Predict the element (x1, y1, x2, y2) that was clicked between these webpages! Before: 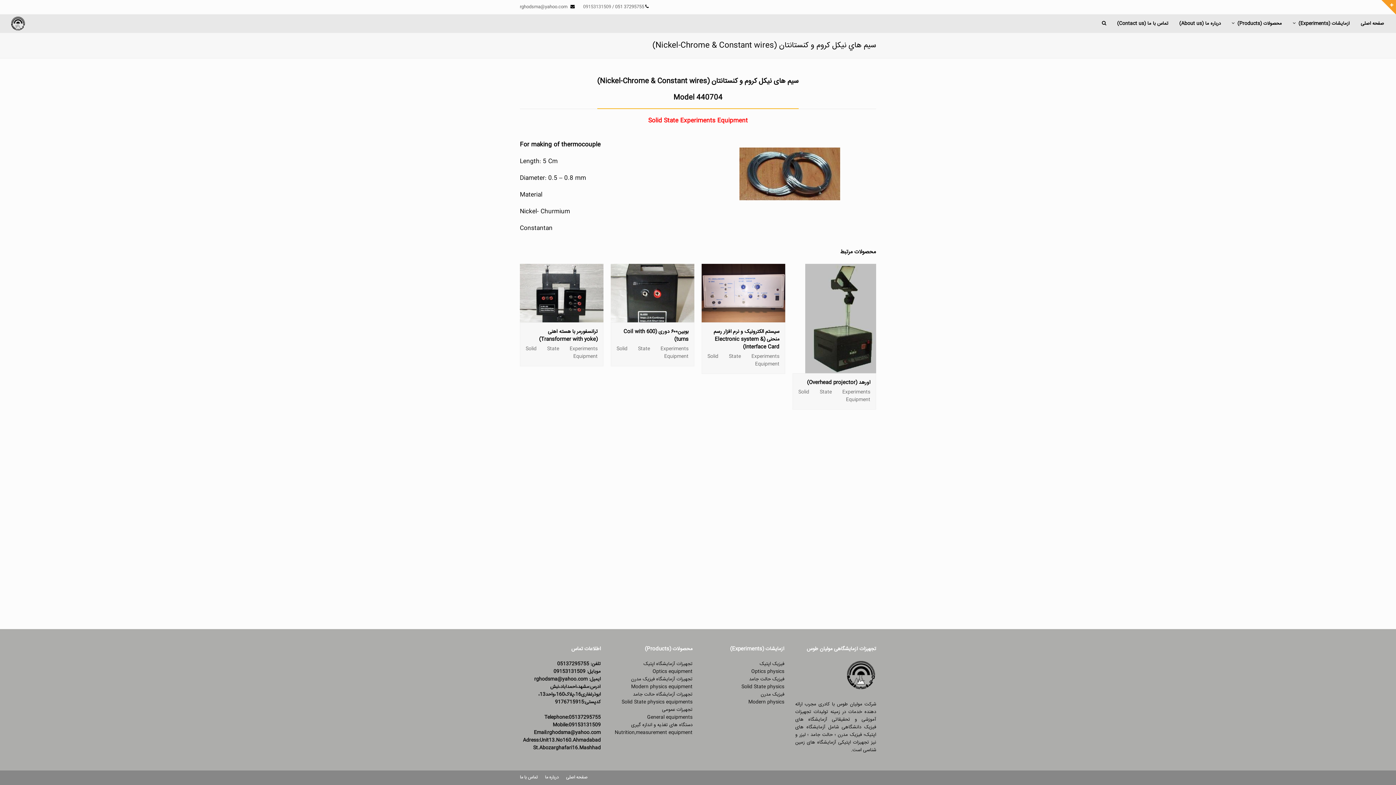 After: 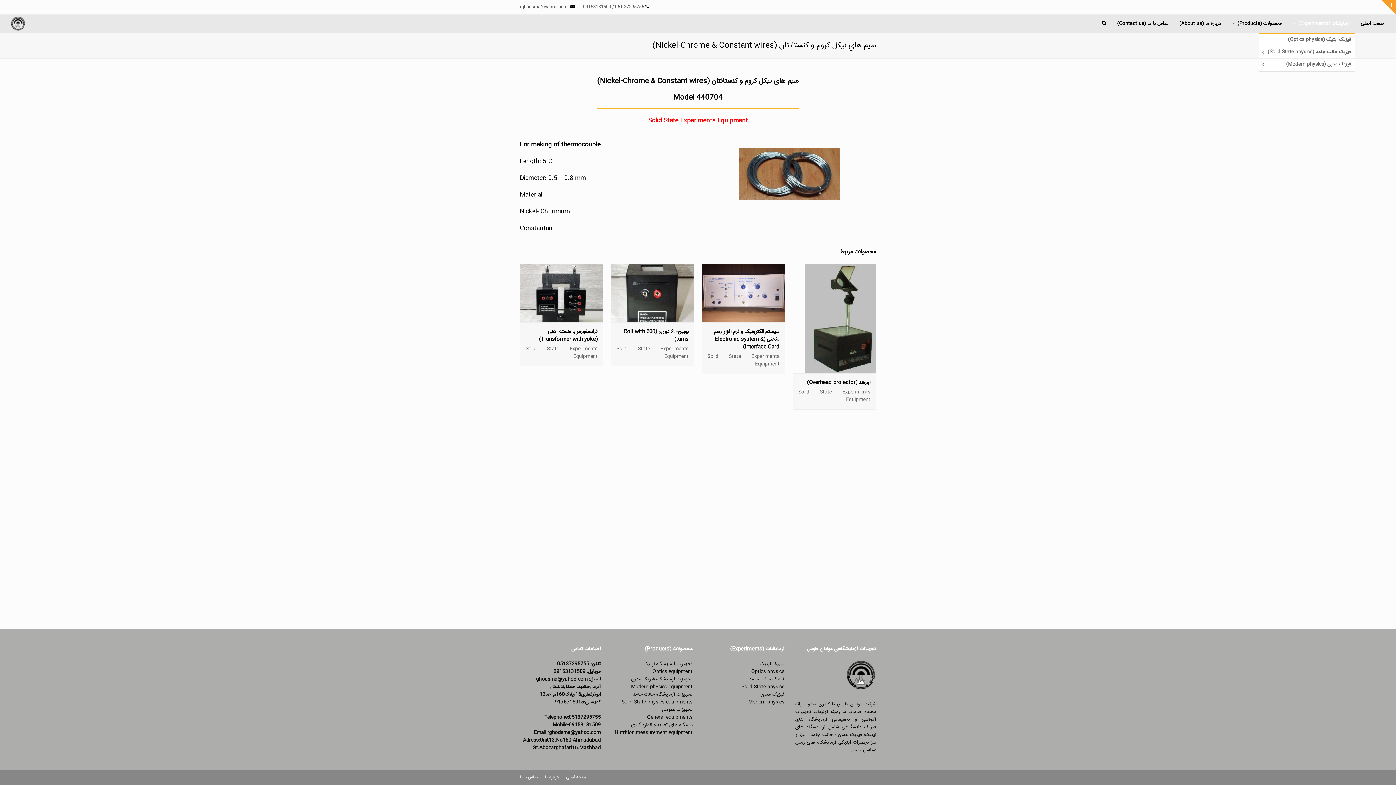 Action: bbox: (1287, 14, 1355, 32) label: آزمایشات (Experiments) 